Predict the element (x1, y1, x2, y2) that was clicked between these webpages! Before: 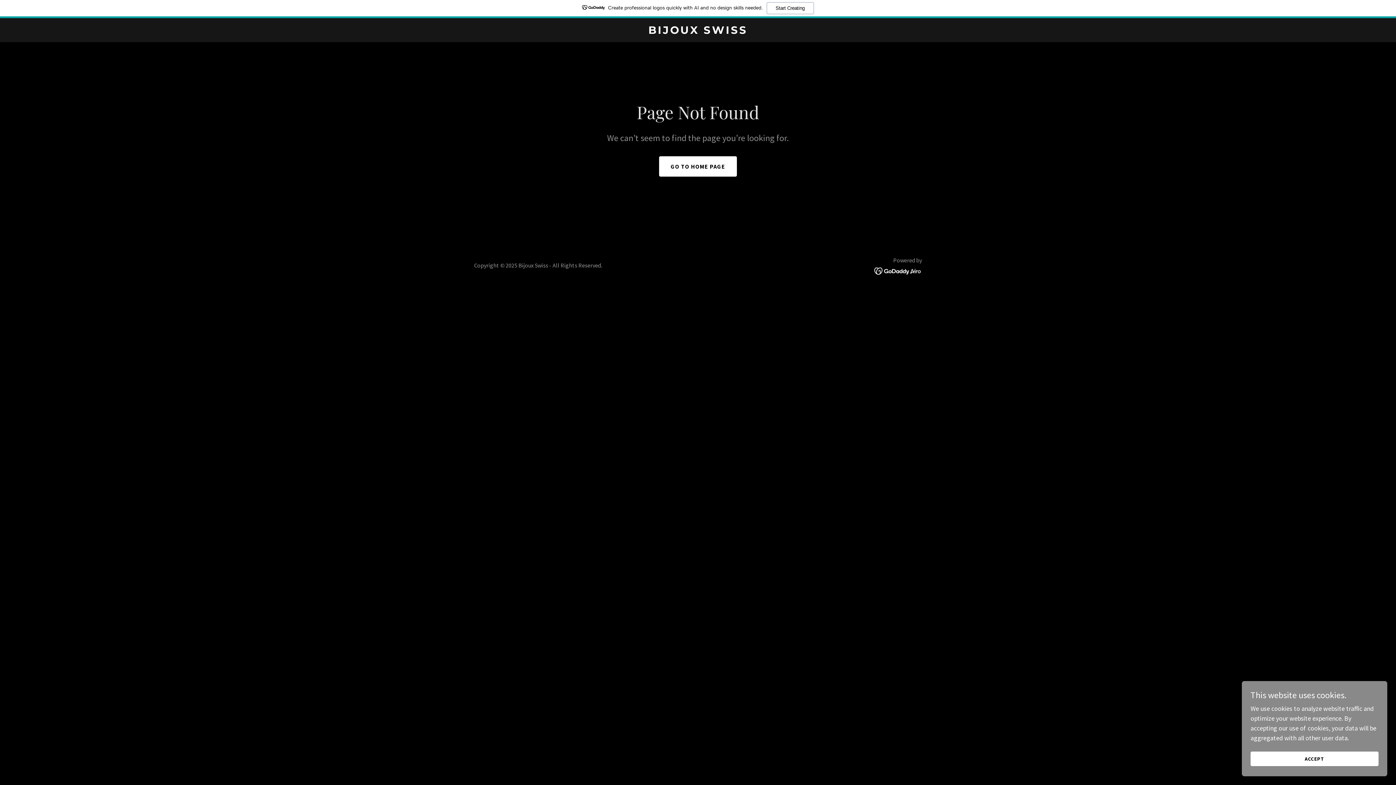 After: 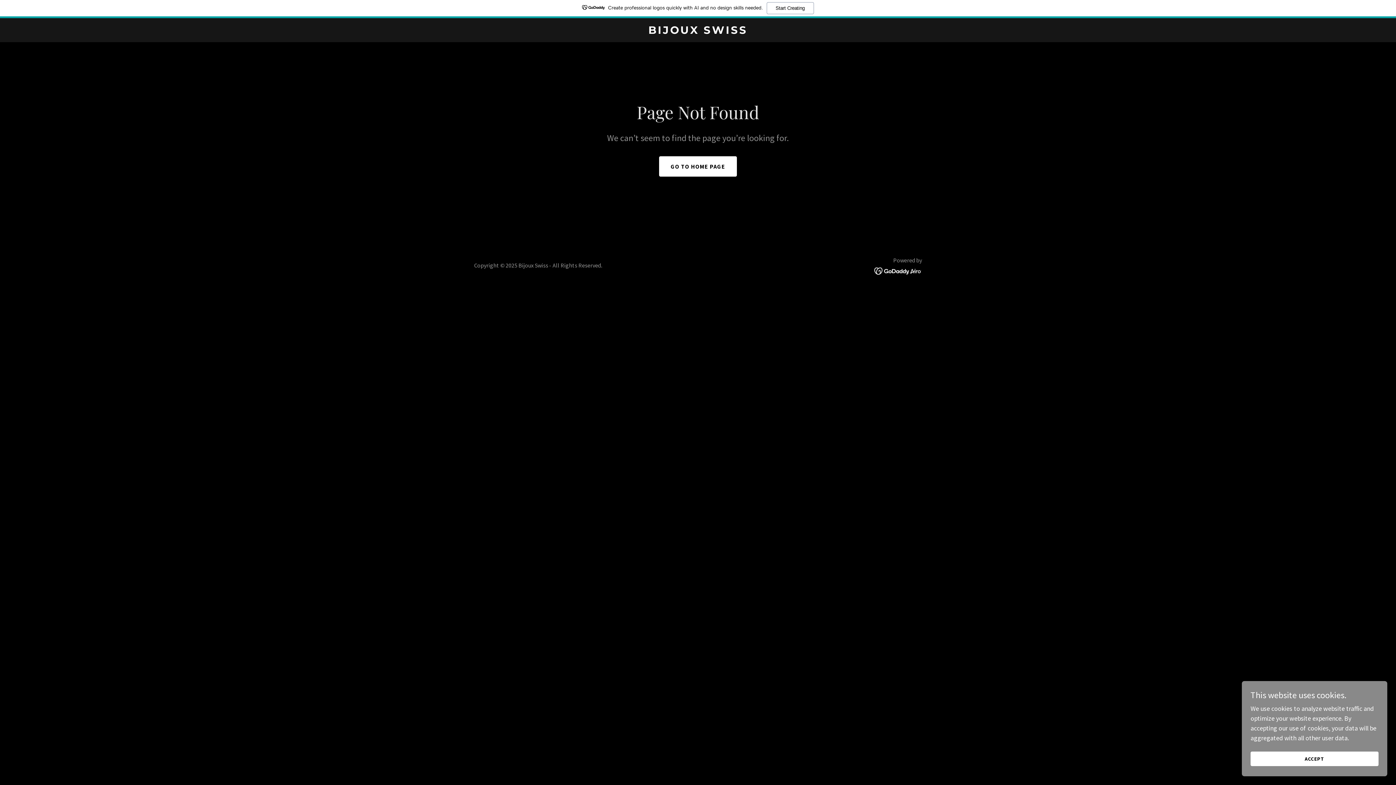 Action: bbox: (874, 266, 922, 274)